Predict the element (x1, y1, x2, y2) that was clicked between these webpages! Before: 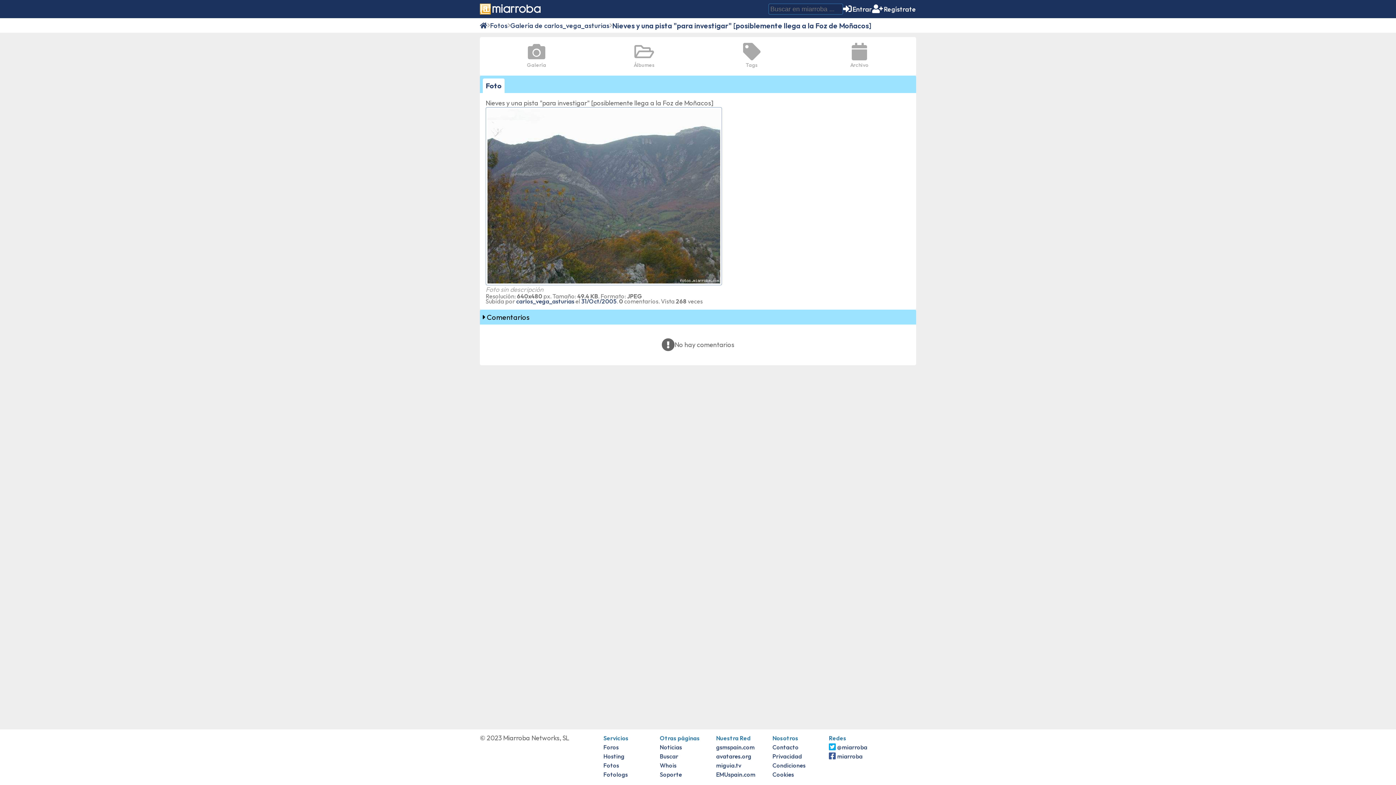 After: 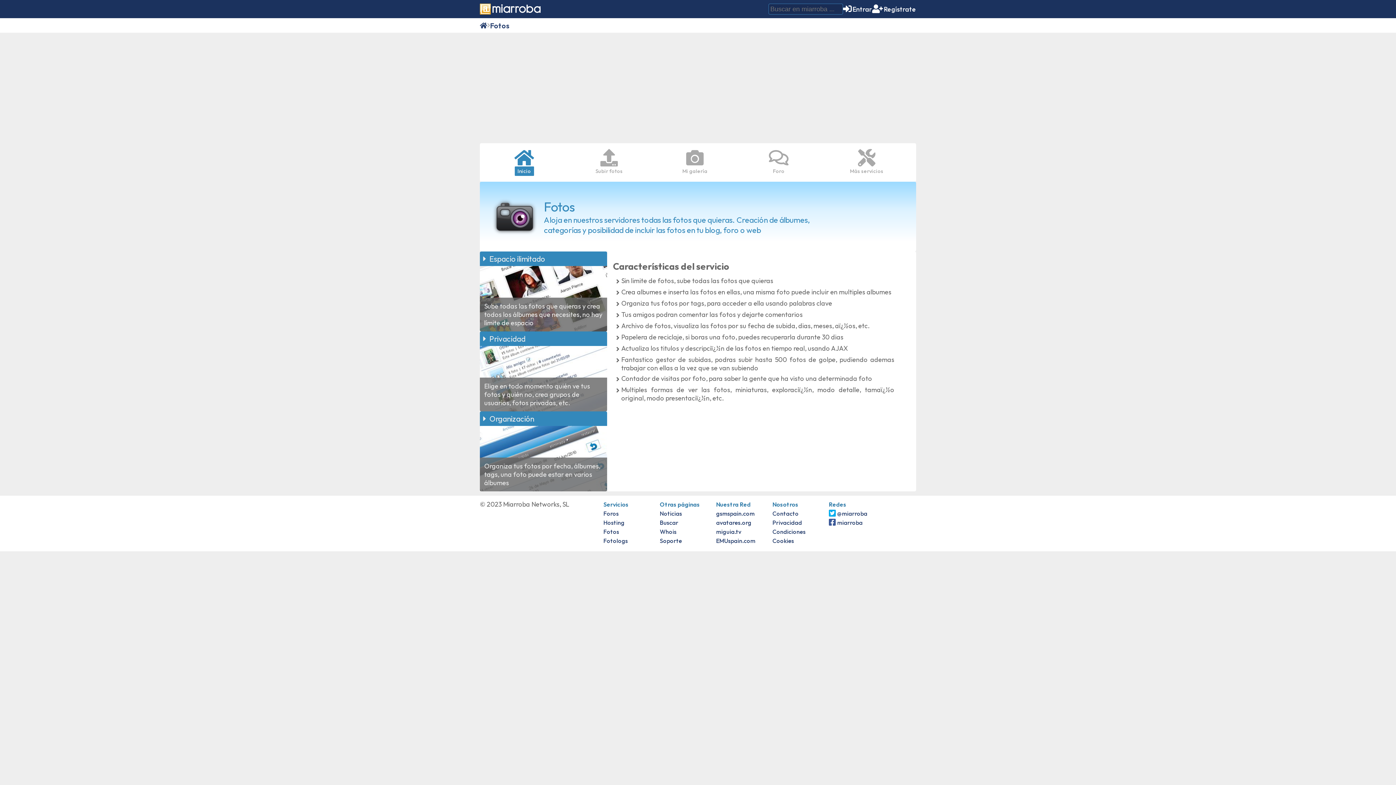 Action: bbox: (603, 762, 619, 769) label: Fotos